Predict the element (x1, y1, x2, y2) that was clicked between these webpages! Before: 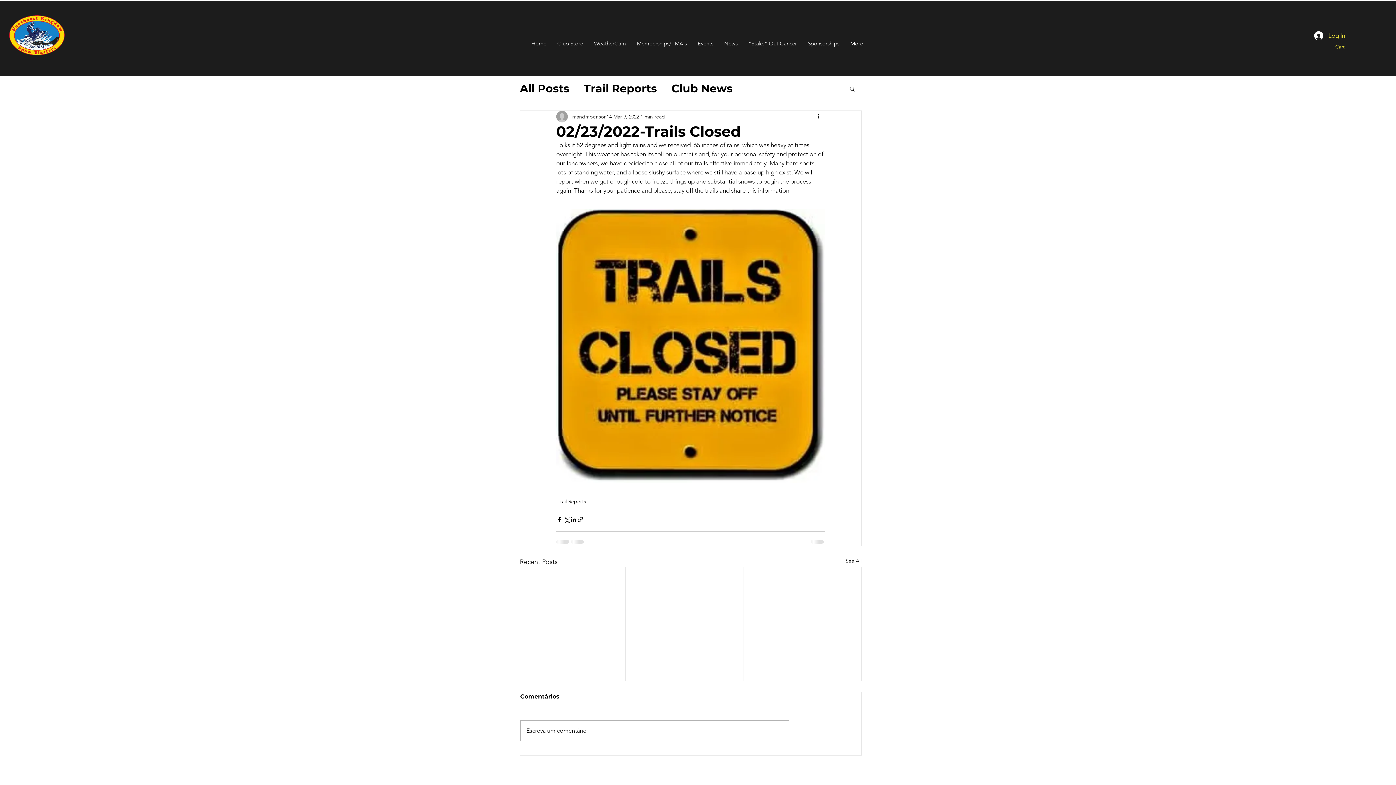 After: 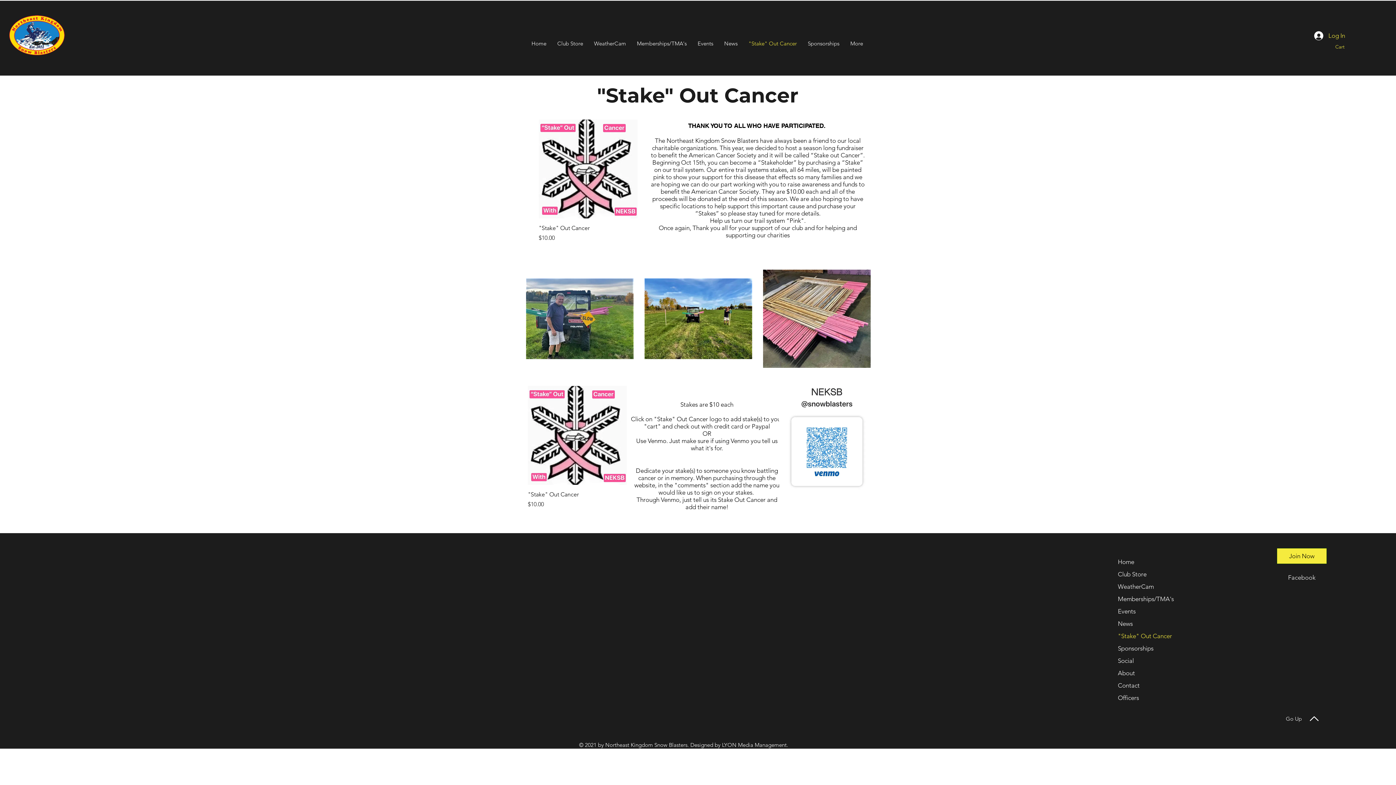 Action: label: "Stake" Out Cancer bbox: (743, 25, 802, 61)